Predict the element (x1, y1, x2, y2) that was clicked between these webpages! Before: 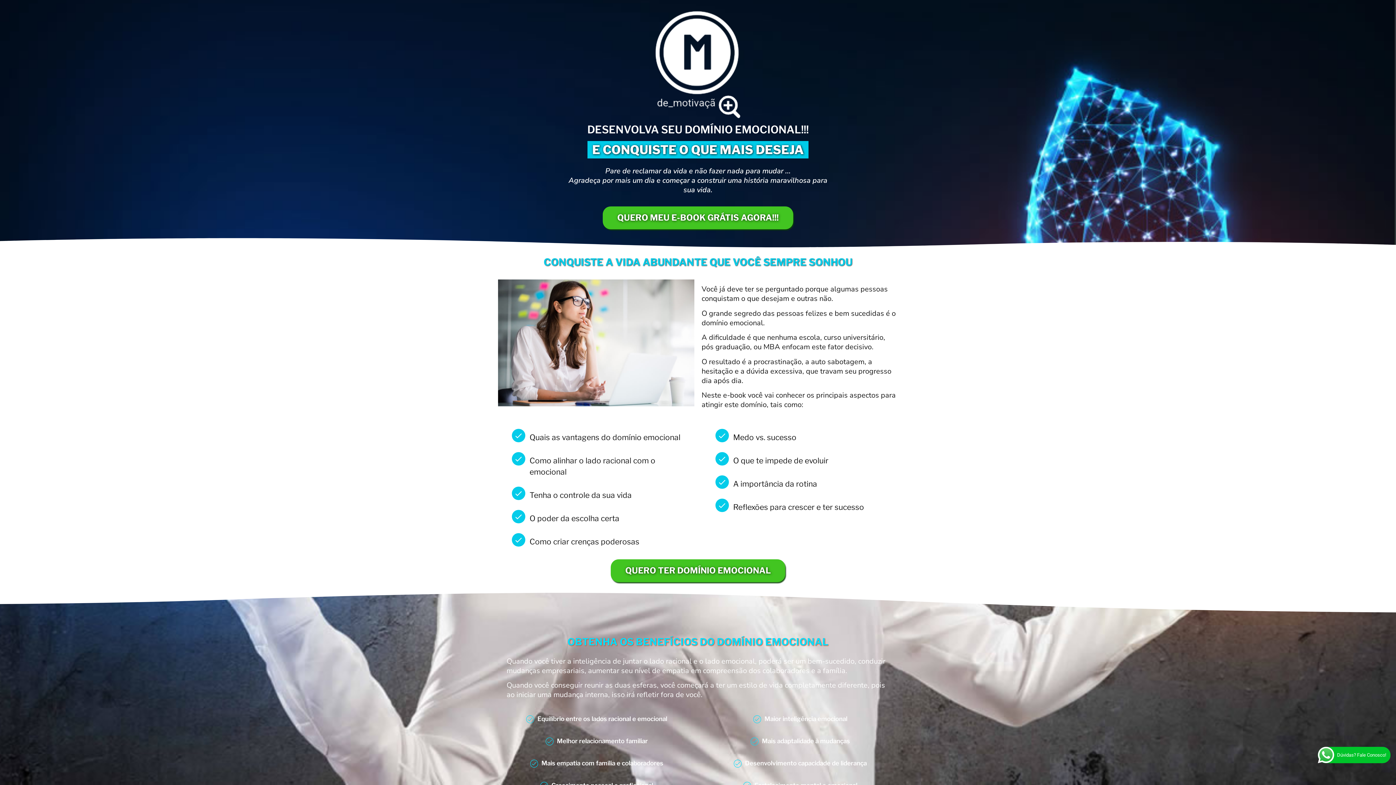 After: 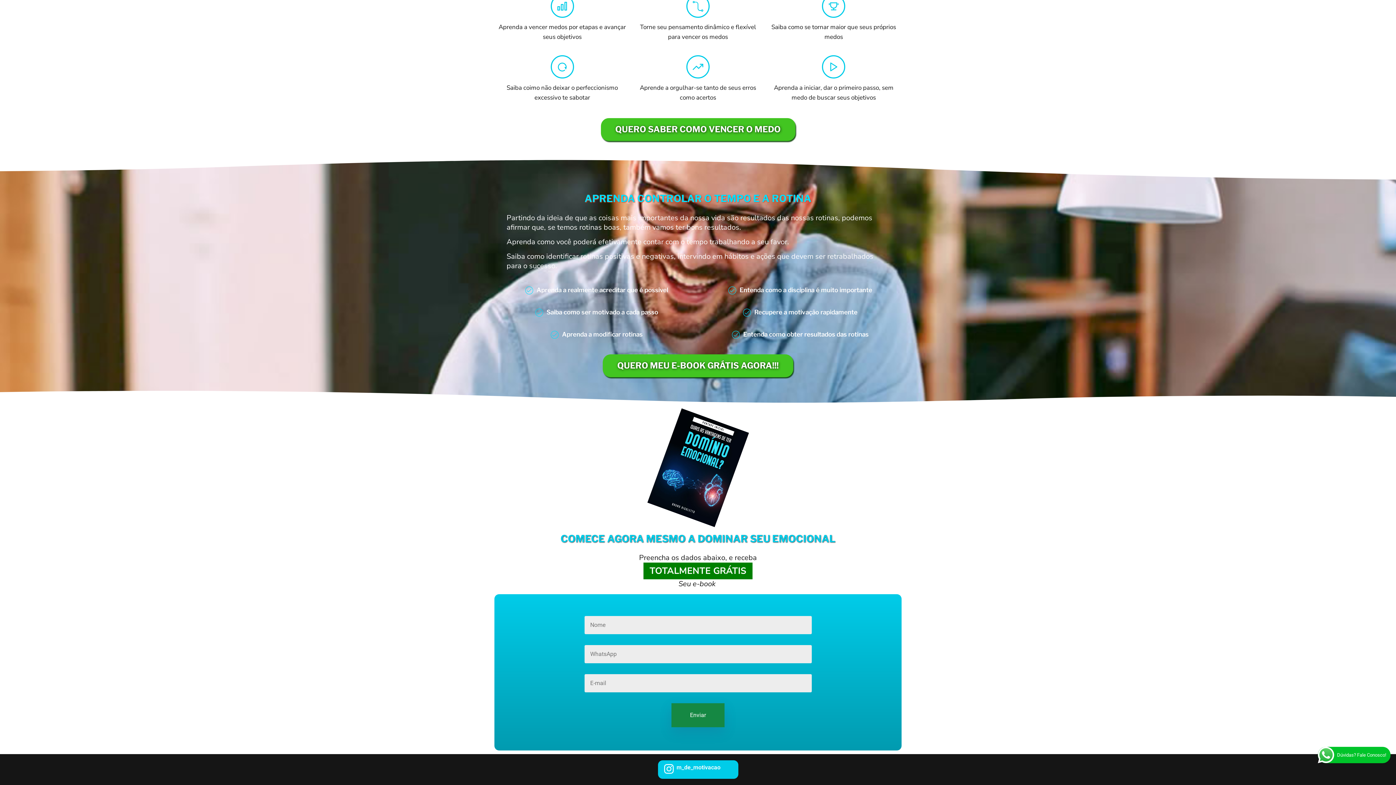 Action: bbox: (602, 206, 793, 229) label: QUERO MEU E-BOOK GRÁTIS AGORA!!!